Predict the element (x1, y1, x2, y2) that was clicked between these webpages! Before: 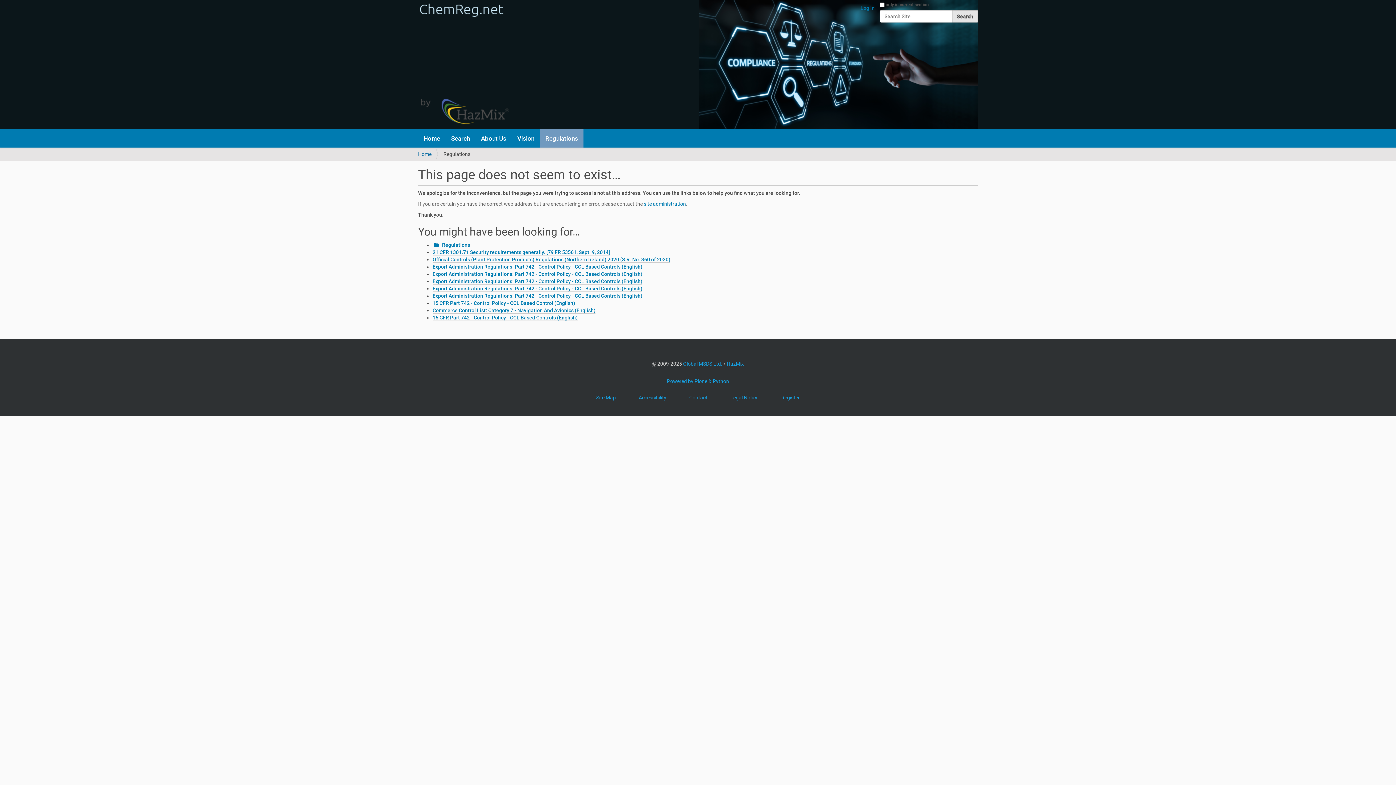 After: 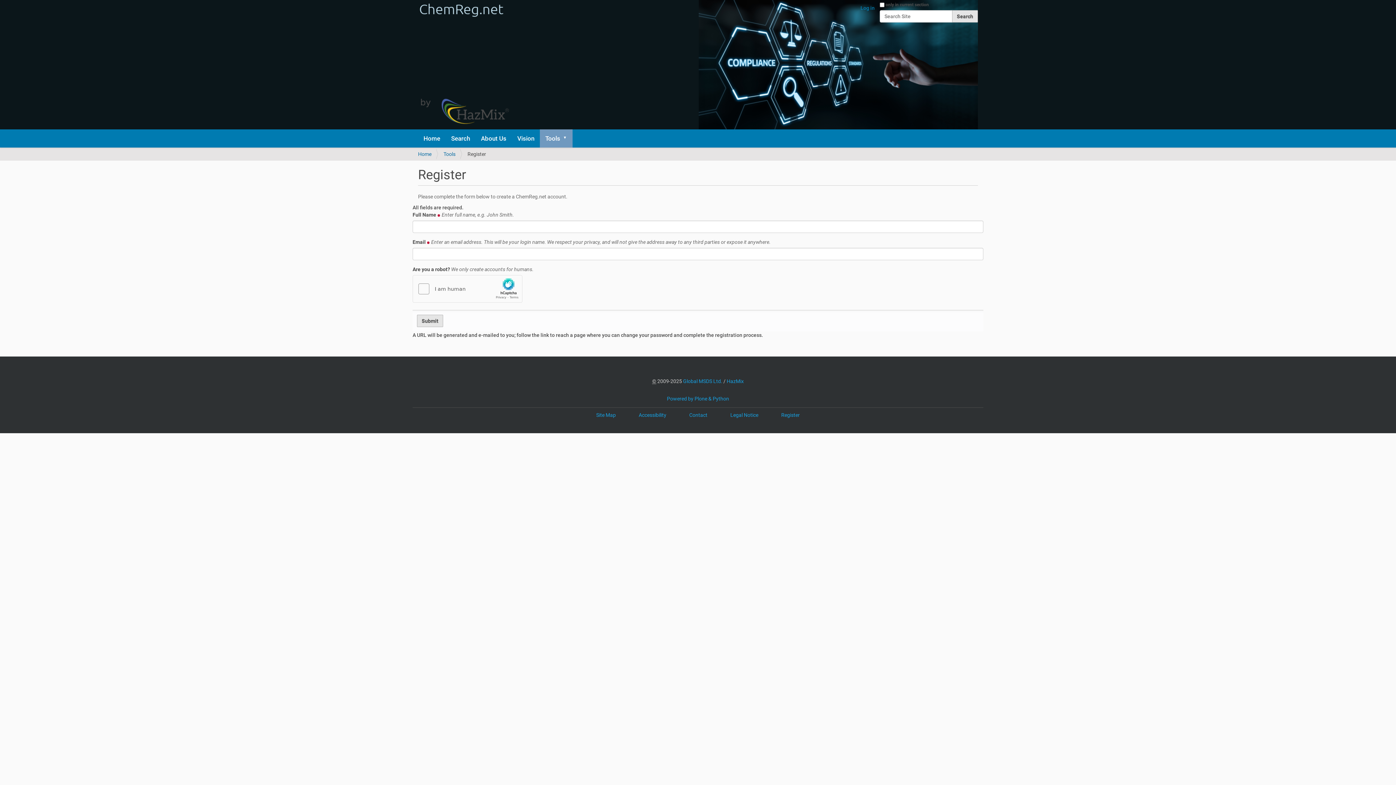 Action: label: Register bbox: (781, 394, 800, 400)